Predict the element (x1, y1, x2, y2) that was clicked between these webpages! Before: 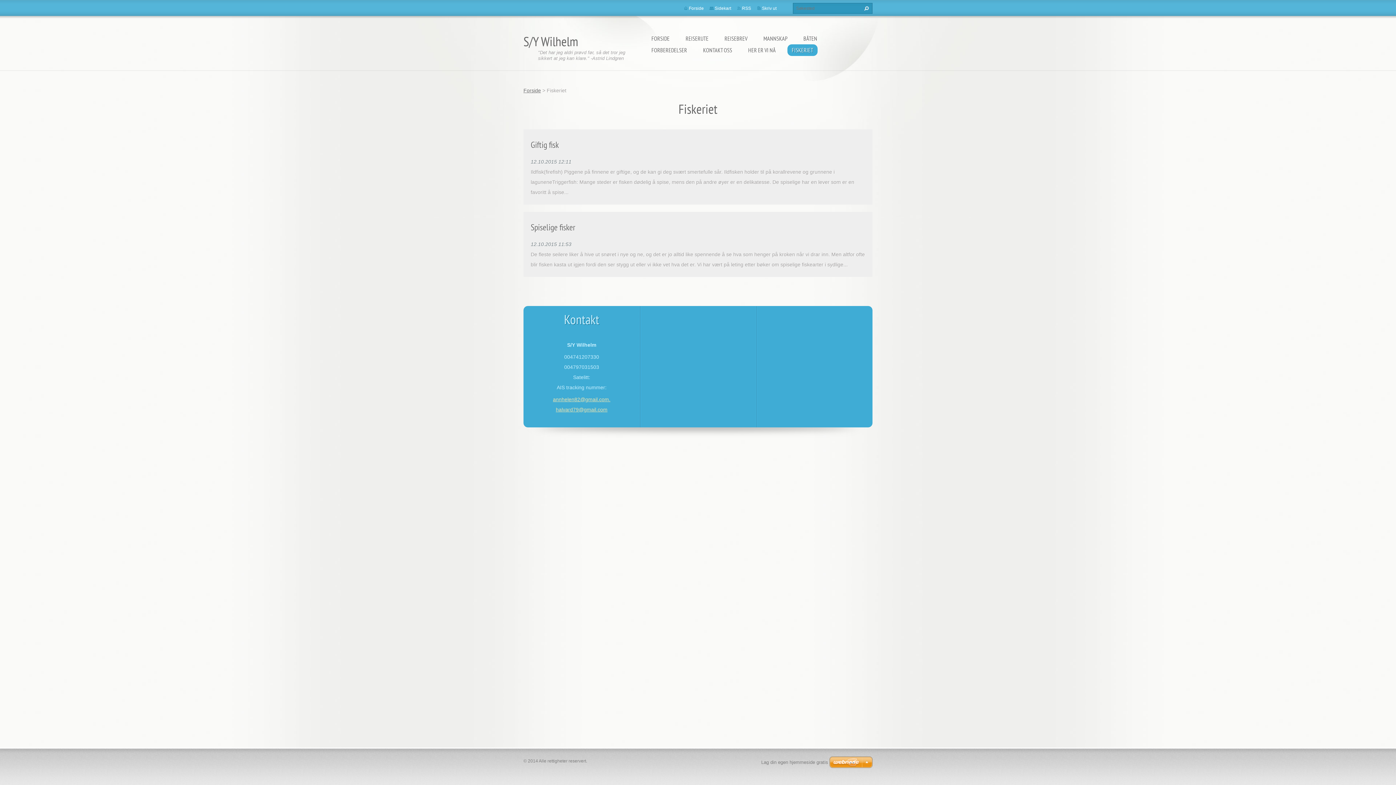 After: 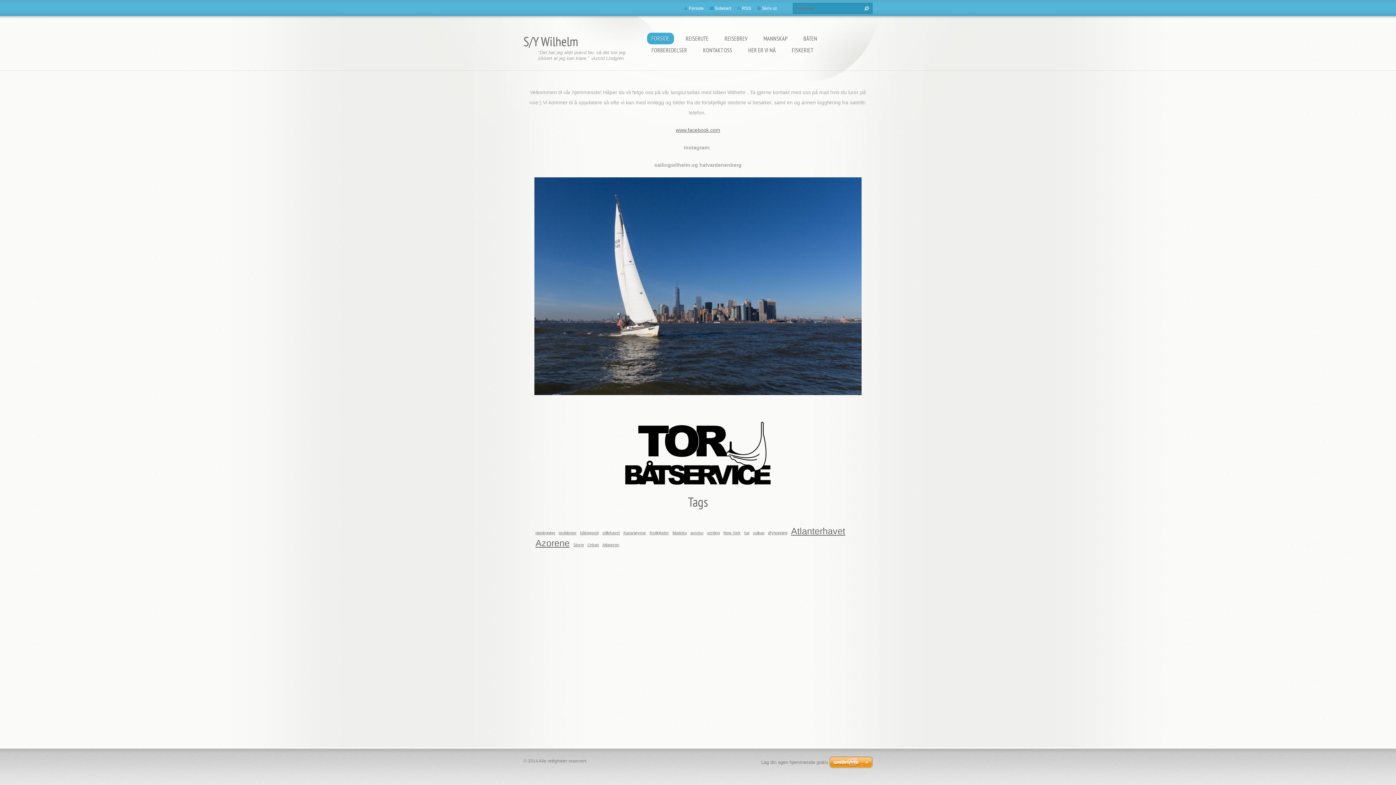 Action: label: S/Y Wilhelm bbox: (523, 32, 578, 49)